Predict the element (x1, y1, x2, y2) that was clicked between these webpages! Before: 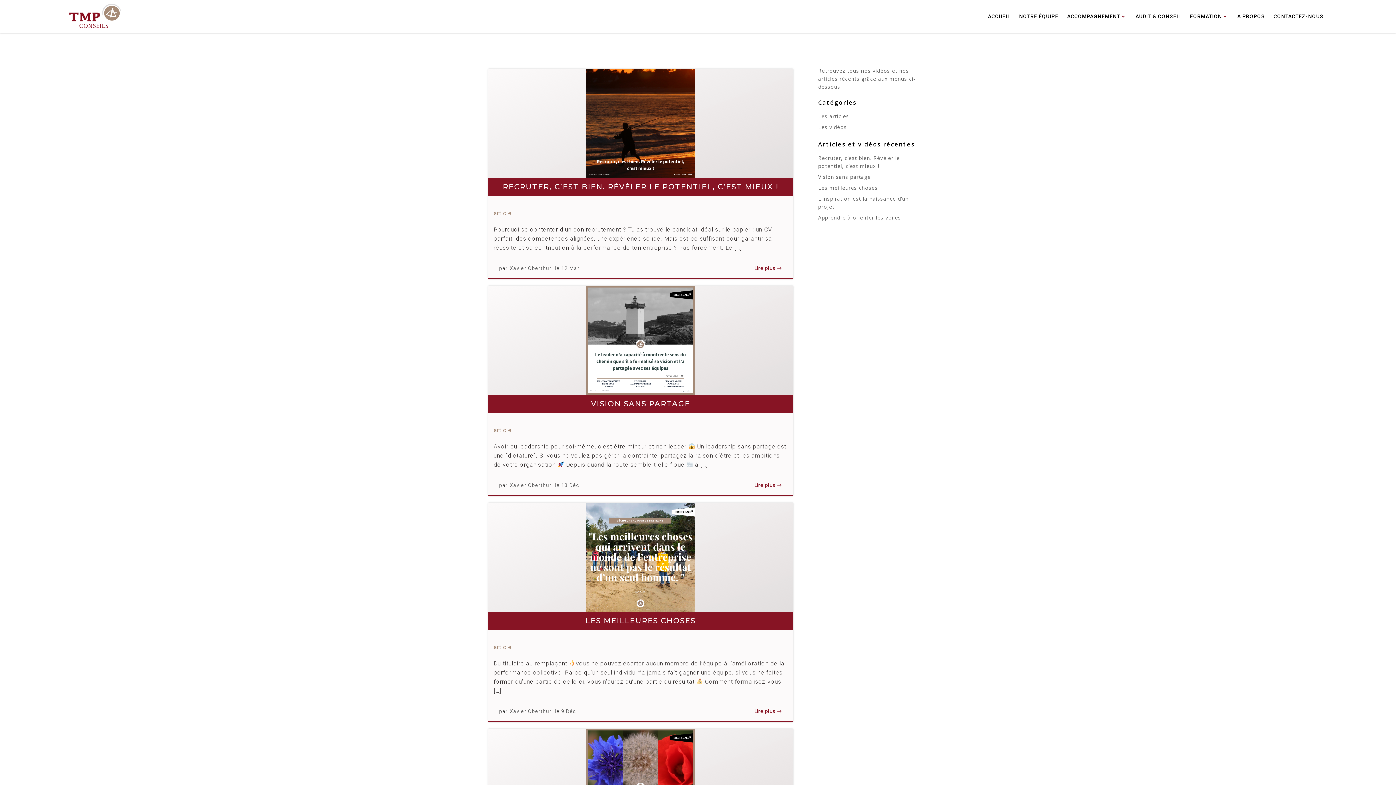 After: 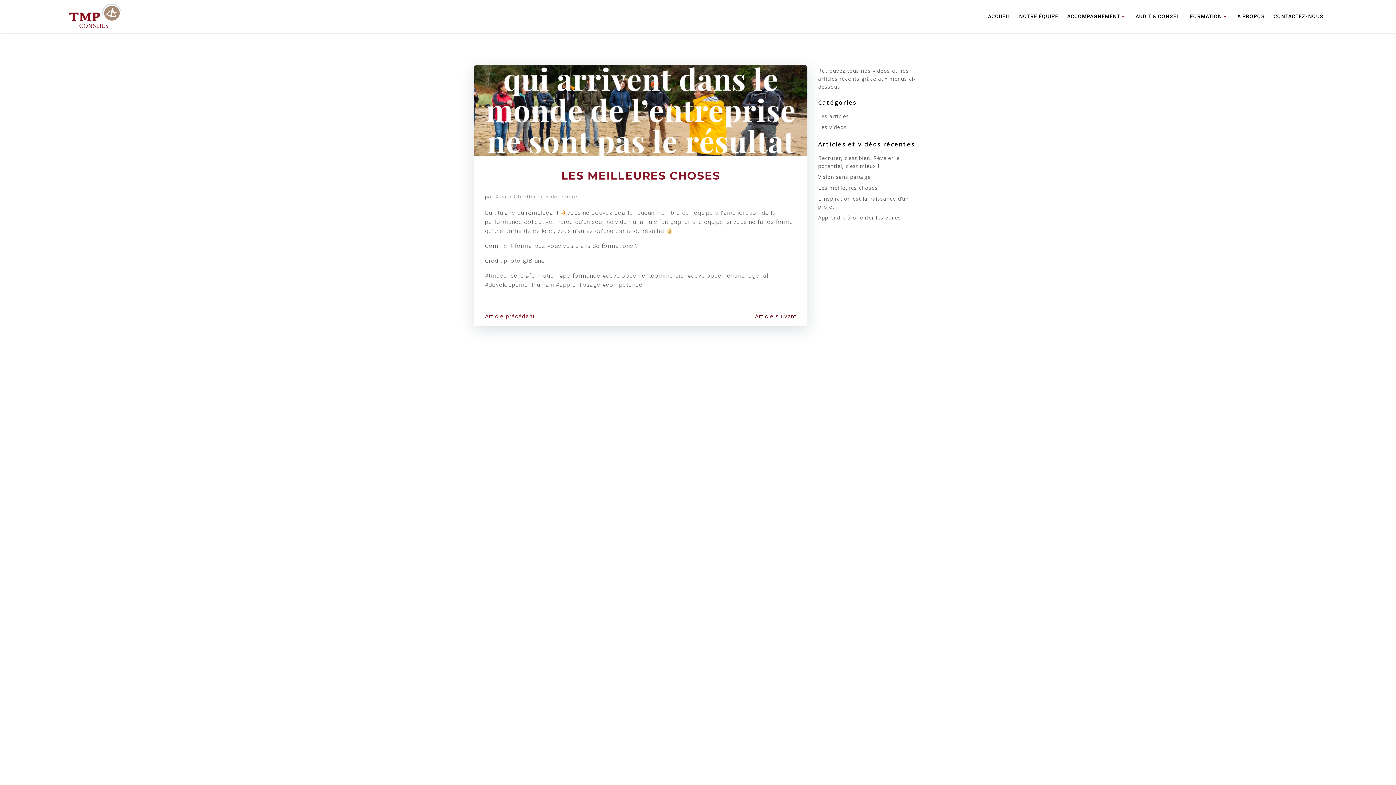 Action: bbox: (754, 708, 782, 714) label: Lire plus